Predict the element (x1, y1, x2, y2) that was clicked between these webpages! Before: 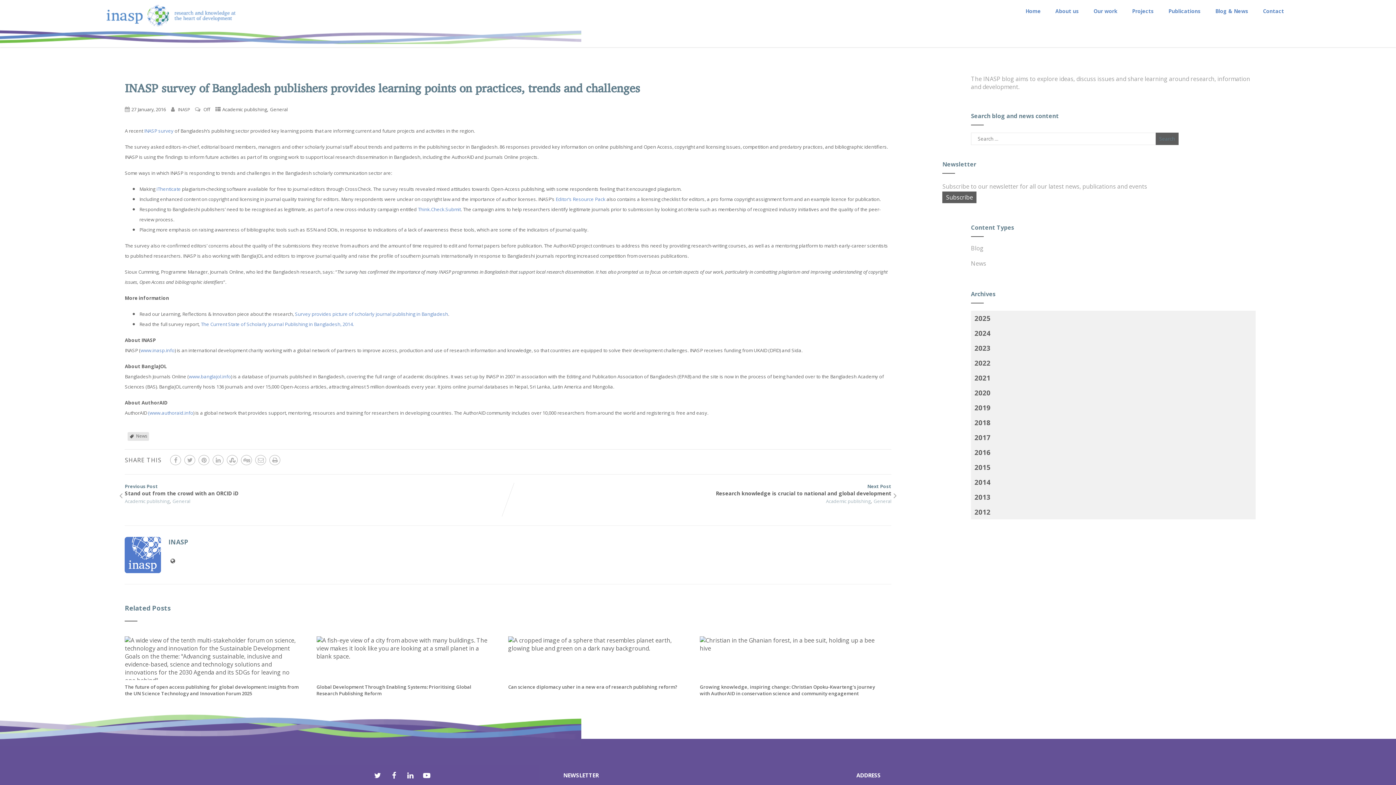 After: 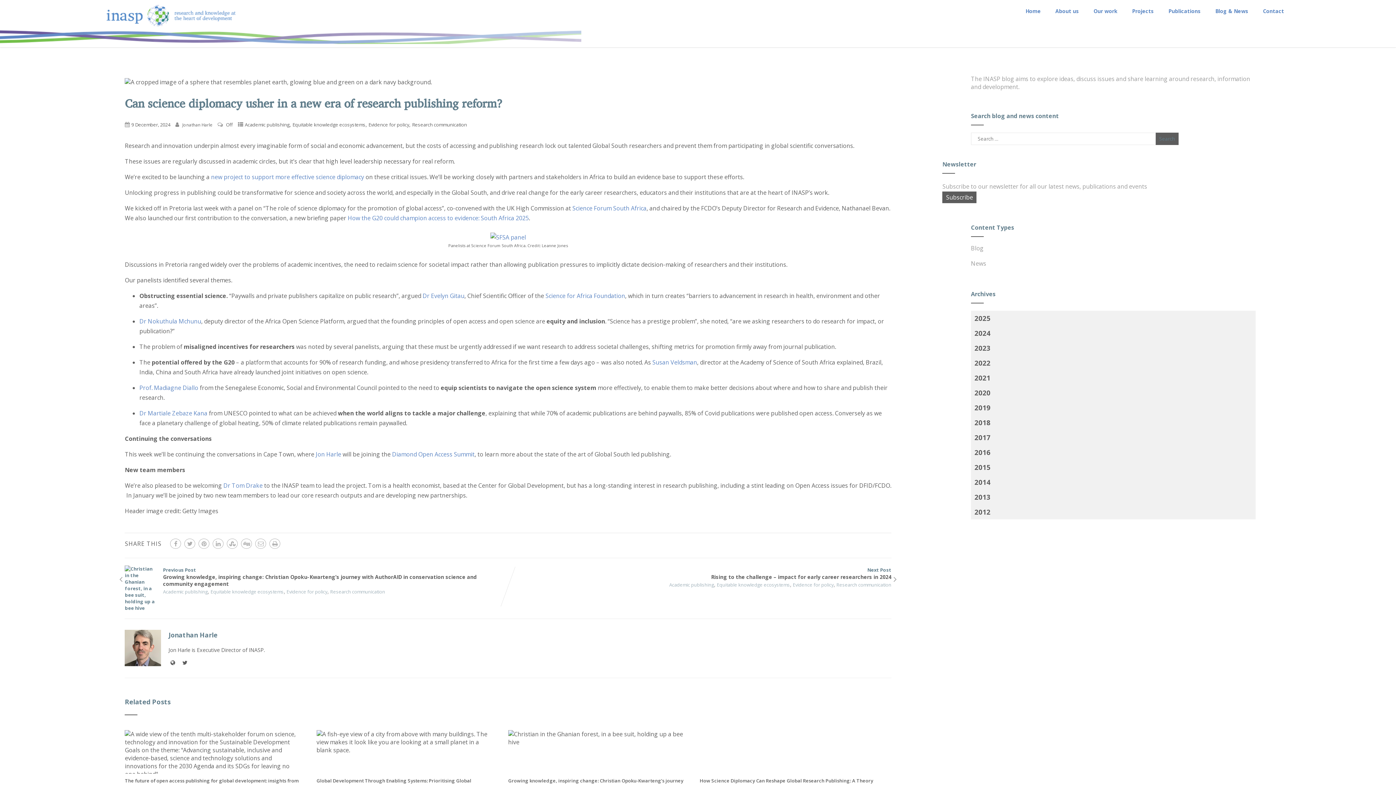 Action: label: Can science diplomacy usher in a new era of research publishing reform? bbox: (508, 684, 677, 690)